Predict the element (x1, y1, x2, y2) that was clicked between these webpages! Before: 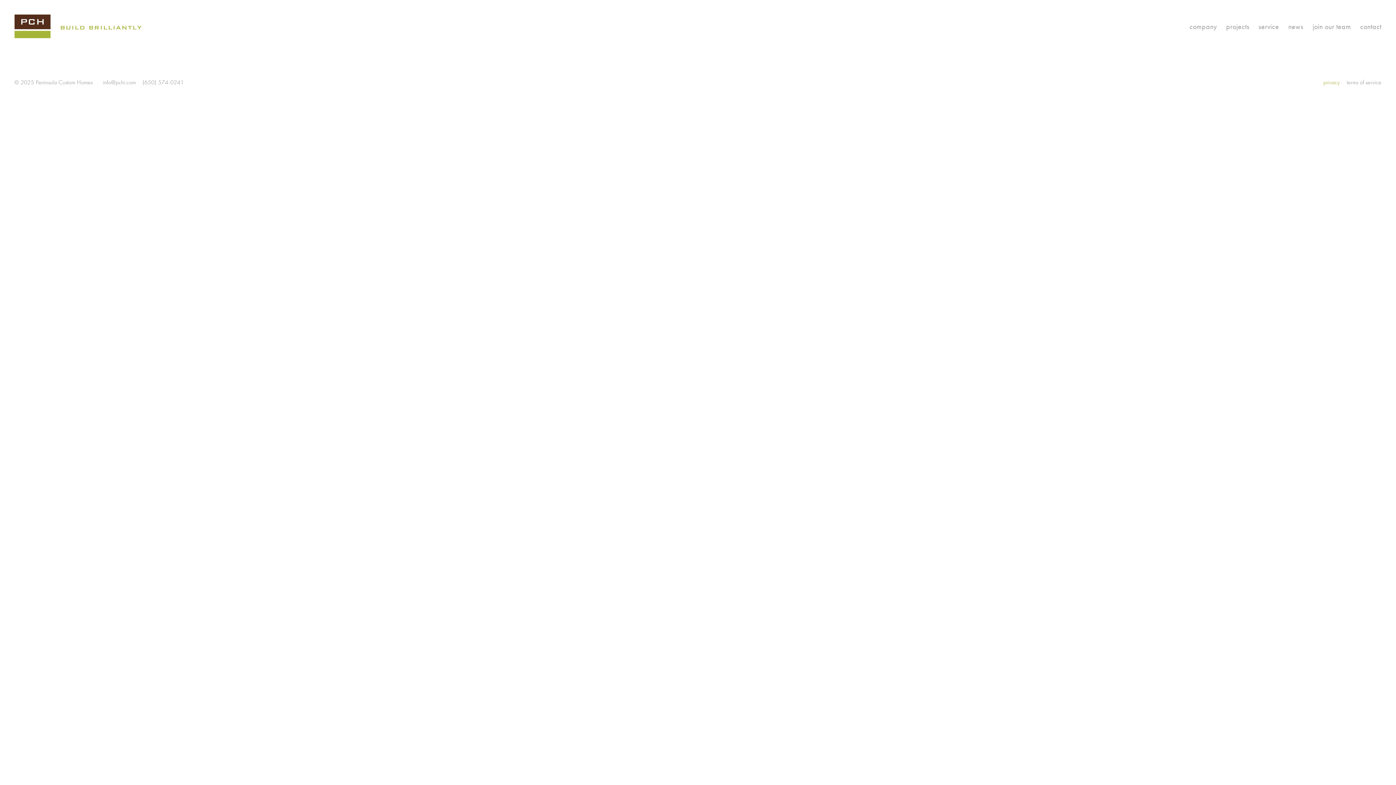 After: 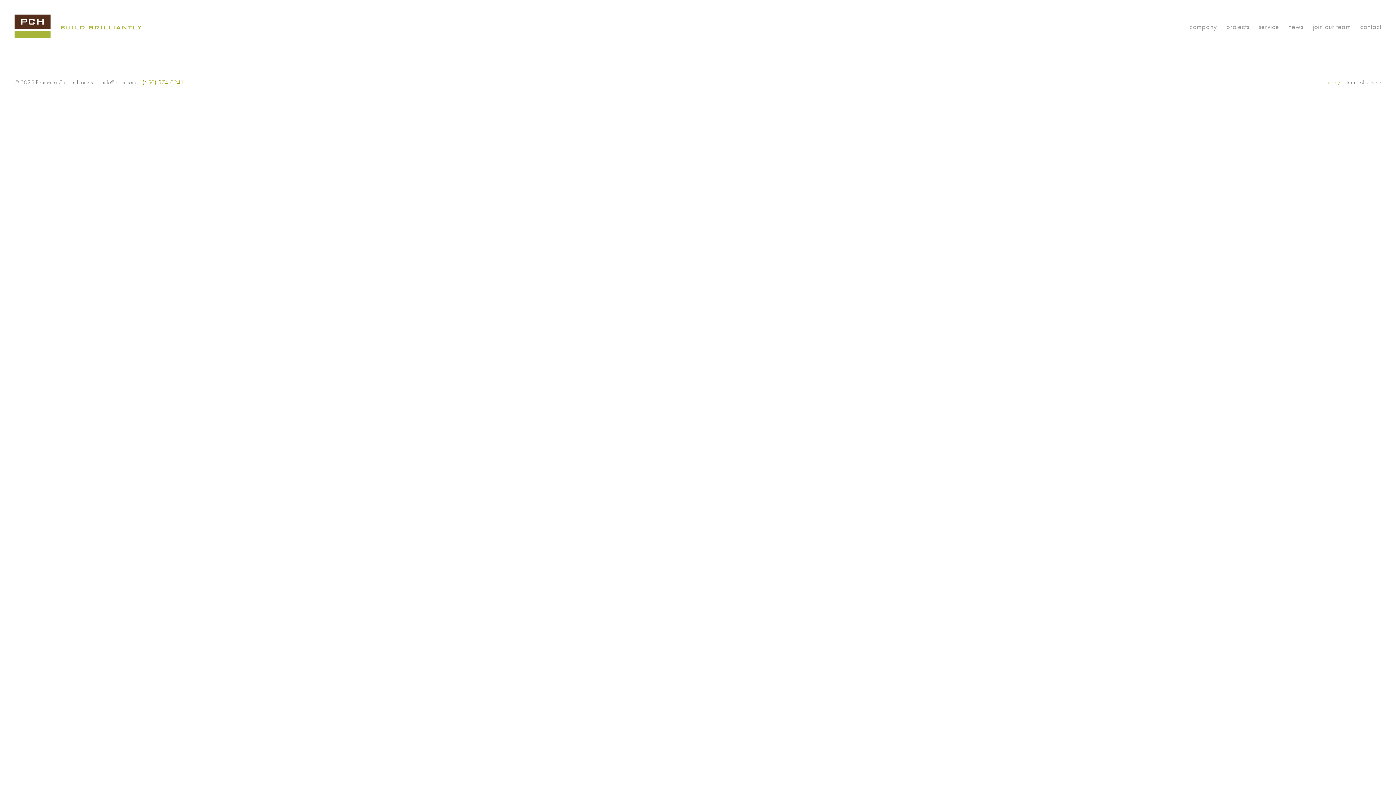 Action: label: (650) 574-0241 bbox: (142, 78, 183, 86)